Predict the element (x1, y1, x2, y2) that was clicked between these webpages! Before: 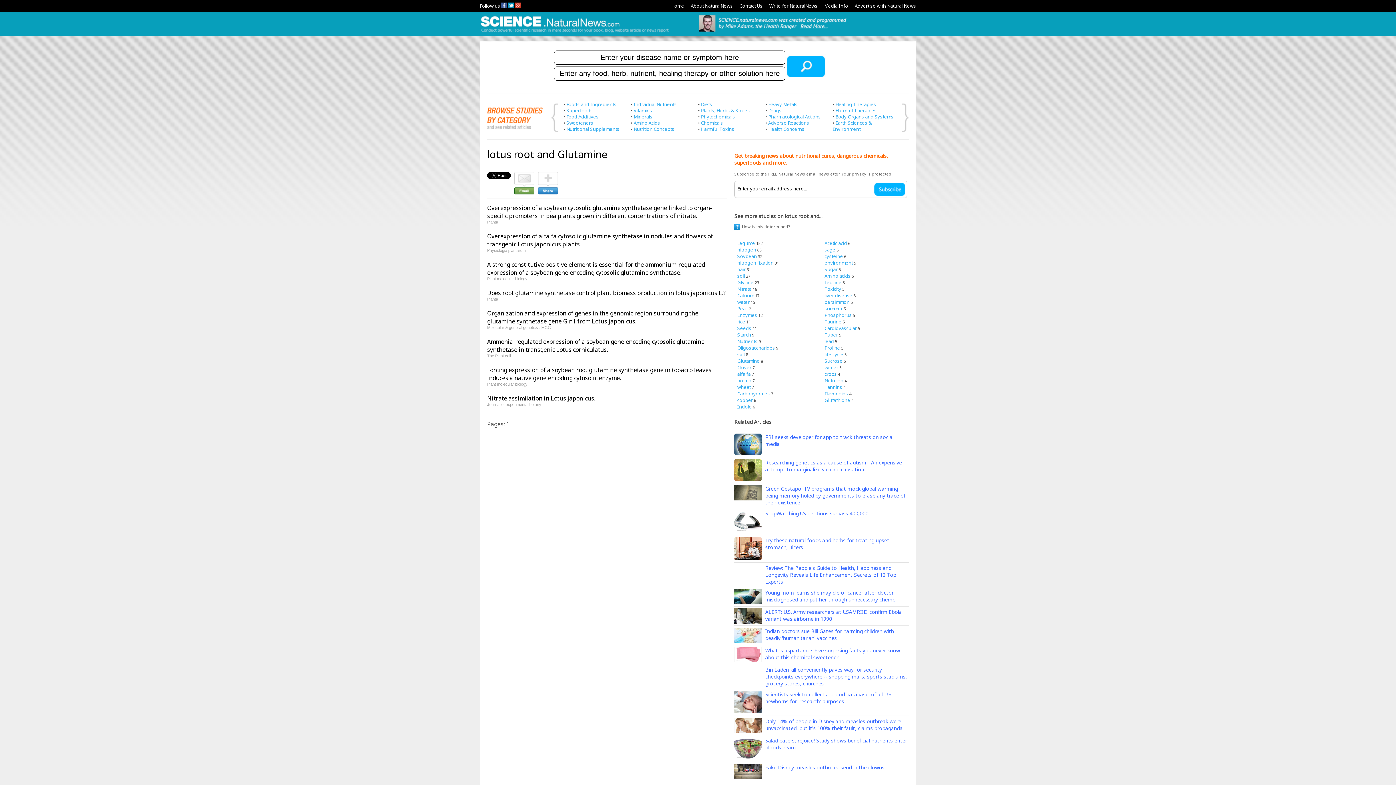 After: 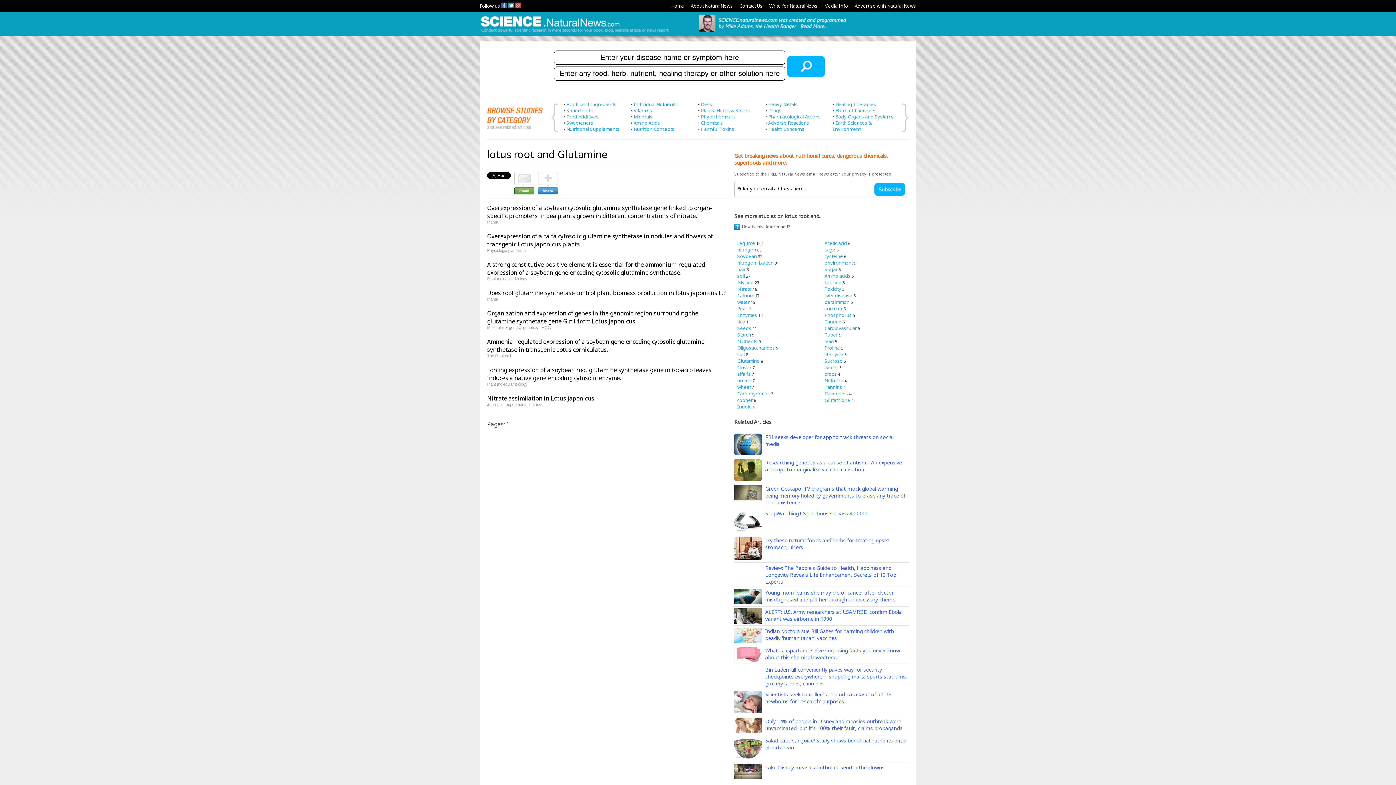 Action: label: About NaturalNews bbox: (690, 2, 733, 9)